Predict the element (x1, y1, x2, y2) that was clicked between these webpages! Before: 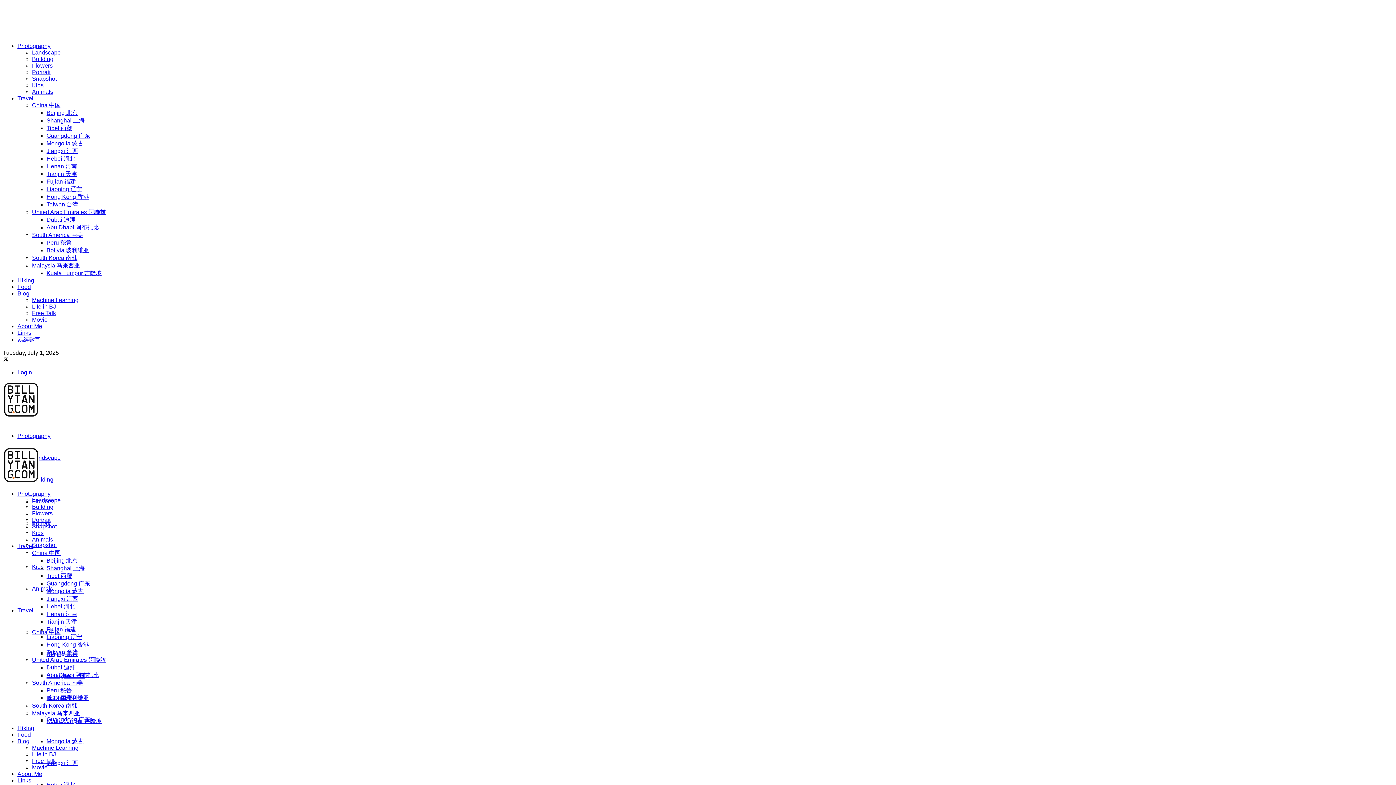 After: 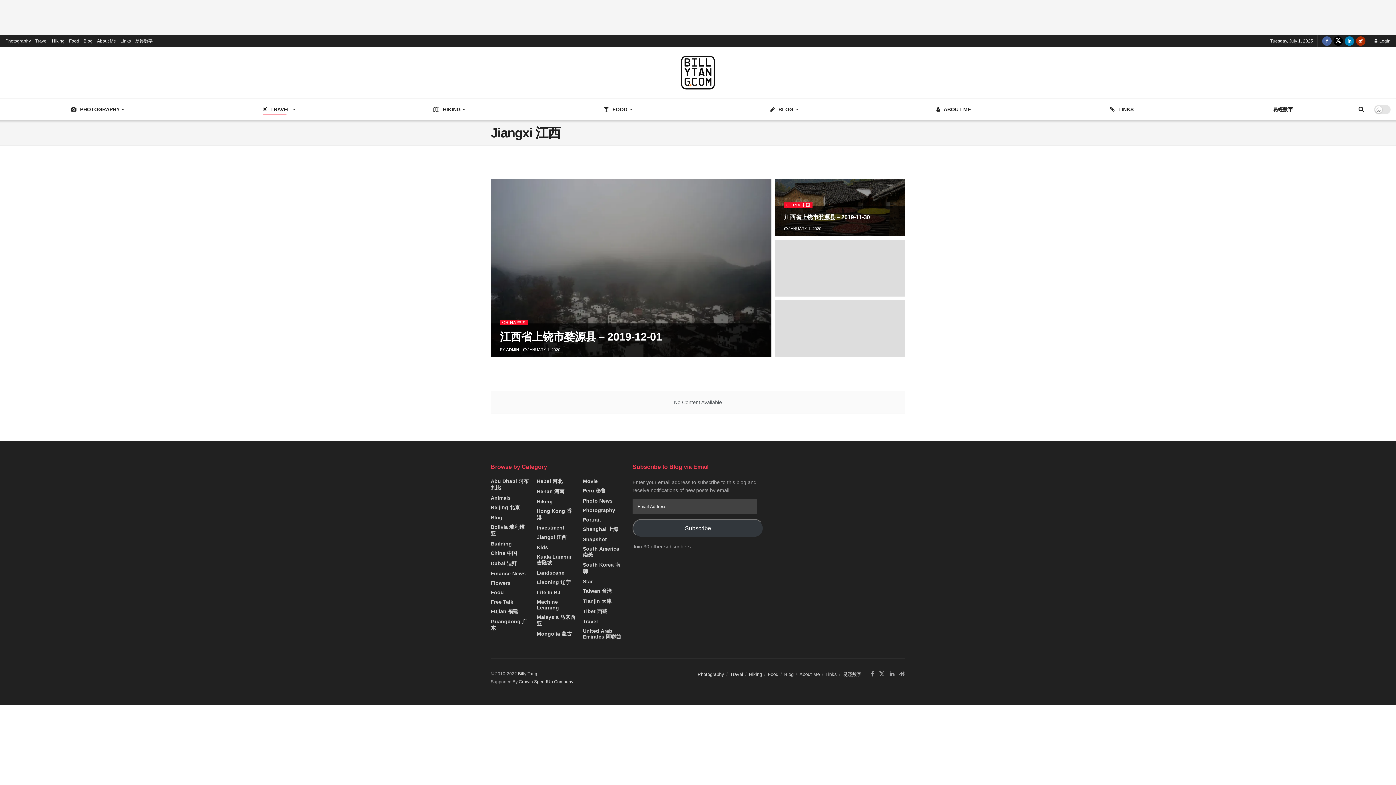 Action: bbox: (46, 148, 78, 154) label: Jiangxi 江西